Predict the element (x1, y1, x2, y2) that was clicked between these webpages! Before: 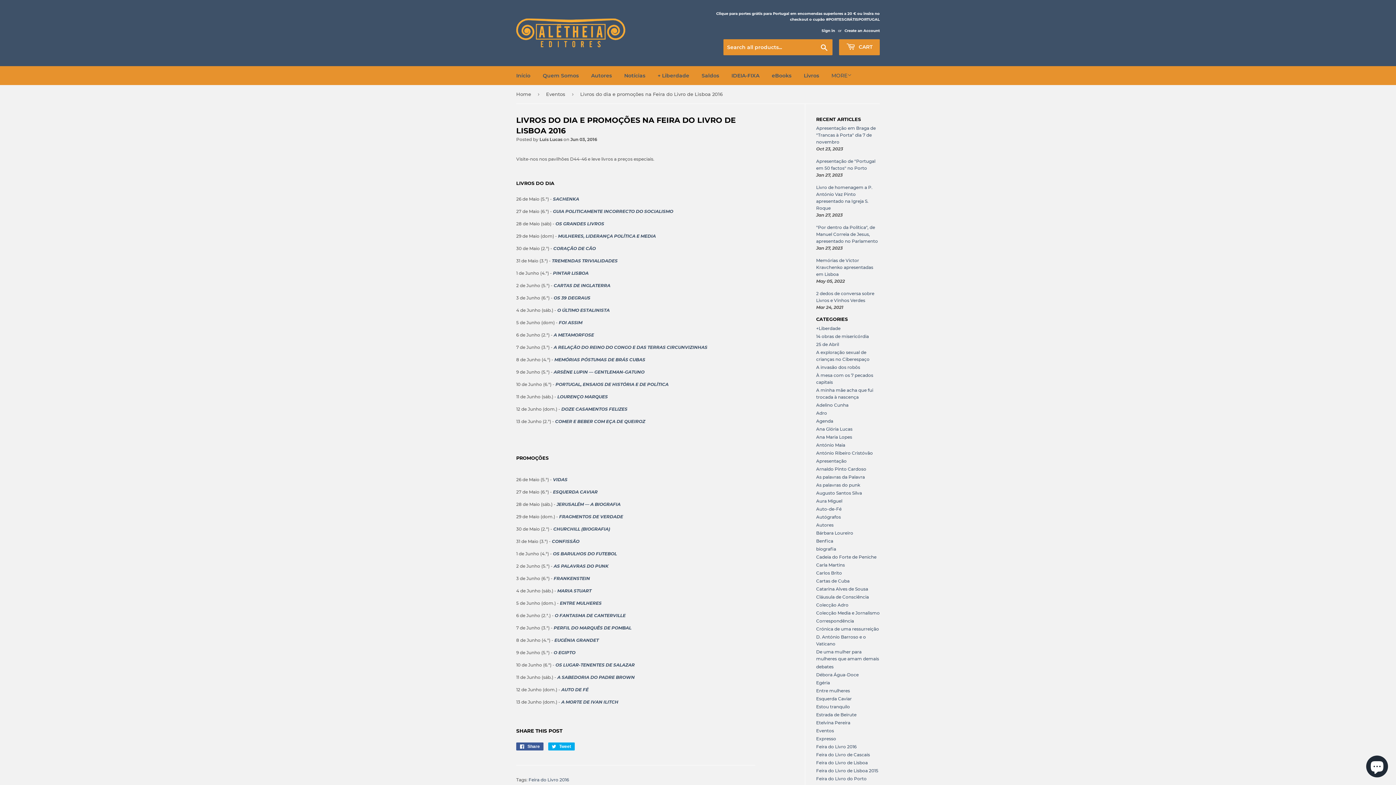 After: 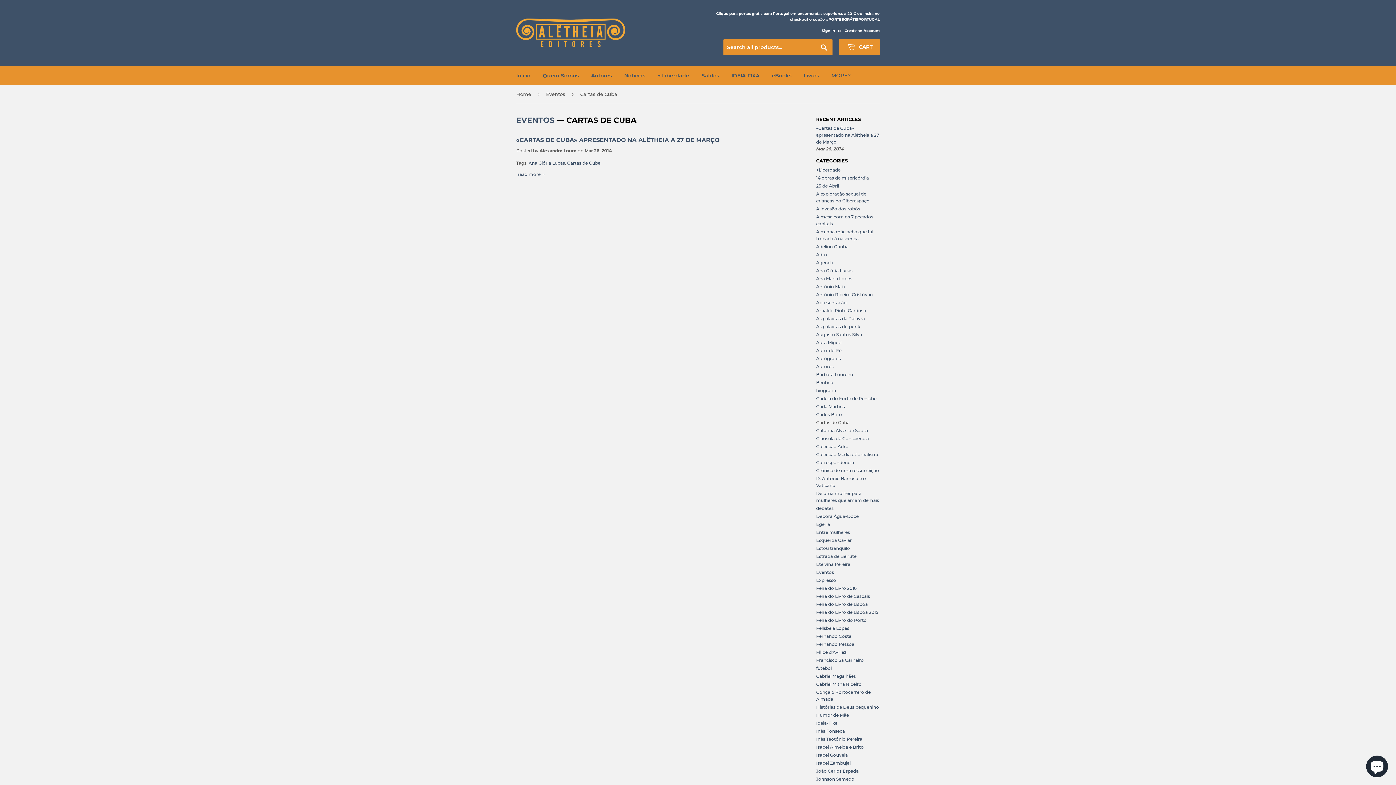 Action: label: Cartas de Cuba bbox: (816, 578, 849, 583)